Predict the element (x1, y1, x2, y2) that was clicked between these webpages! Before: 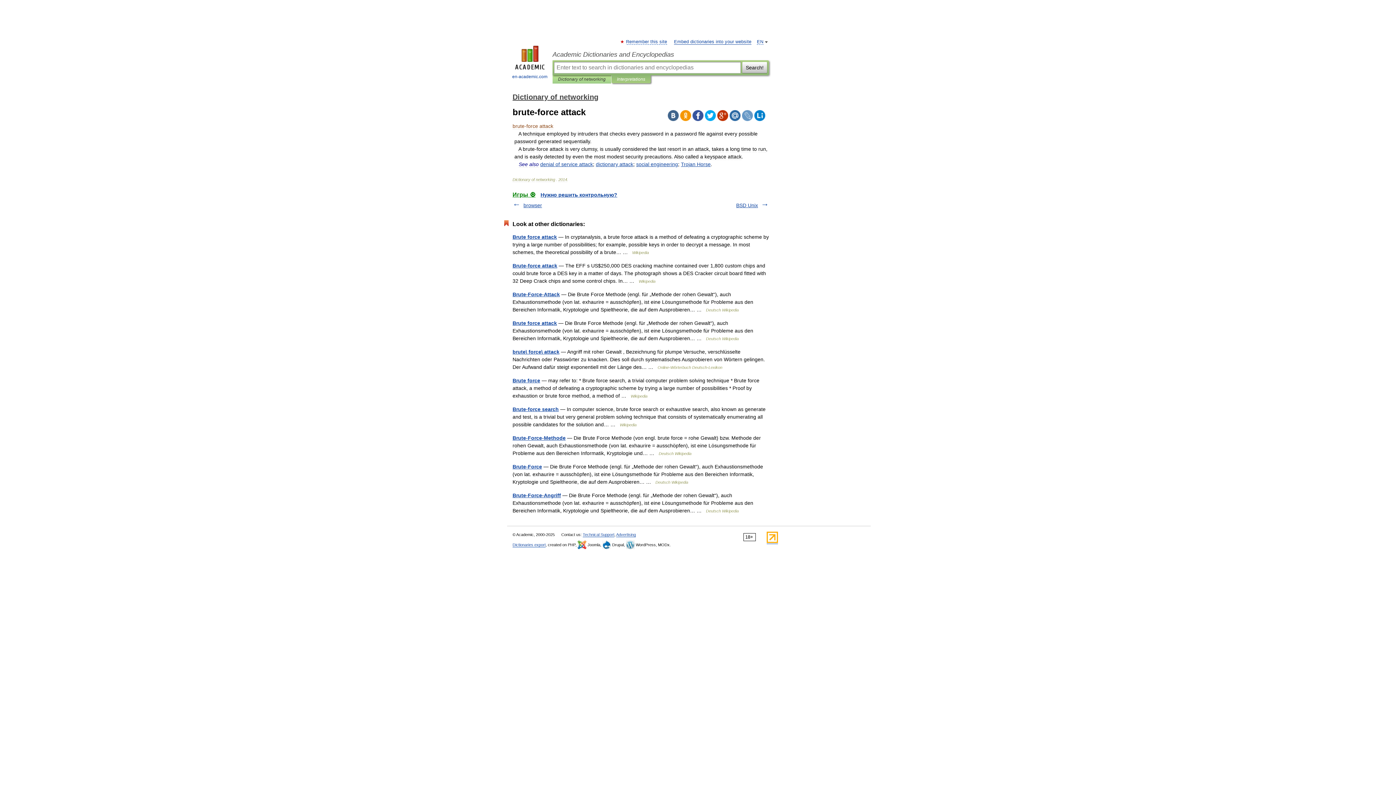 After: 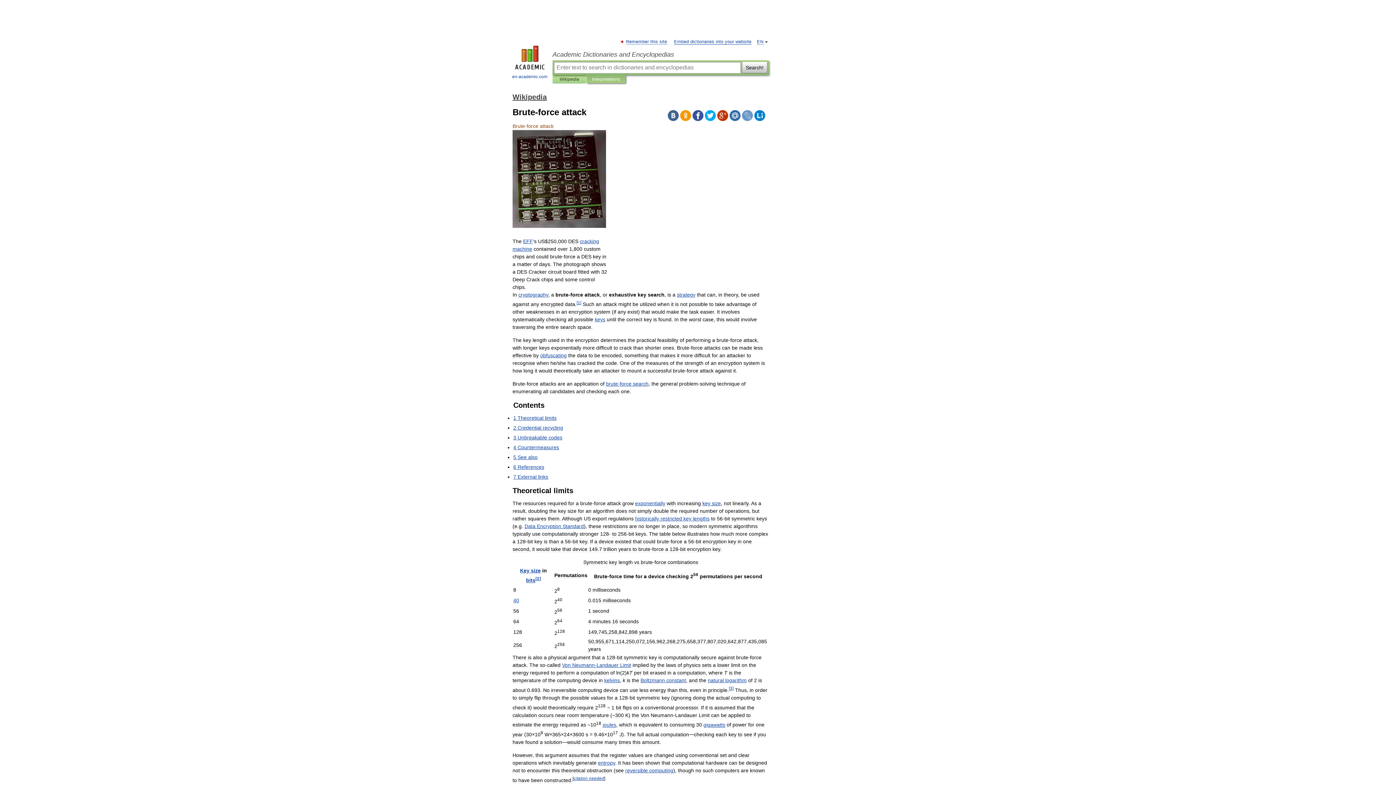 Action: bbox: (512, 262, 557, 268) label: Brute-force attack